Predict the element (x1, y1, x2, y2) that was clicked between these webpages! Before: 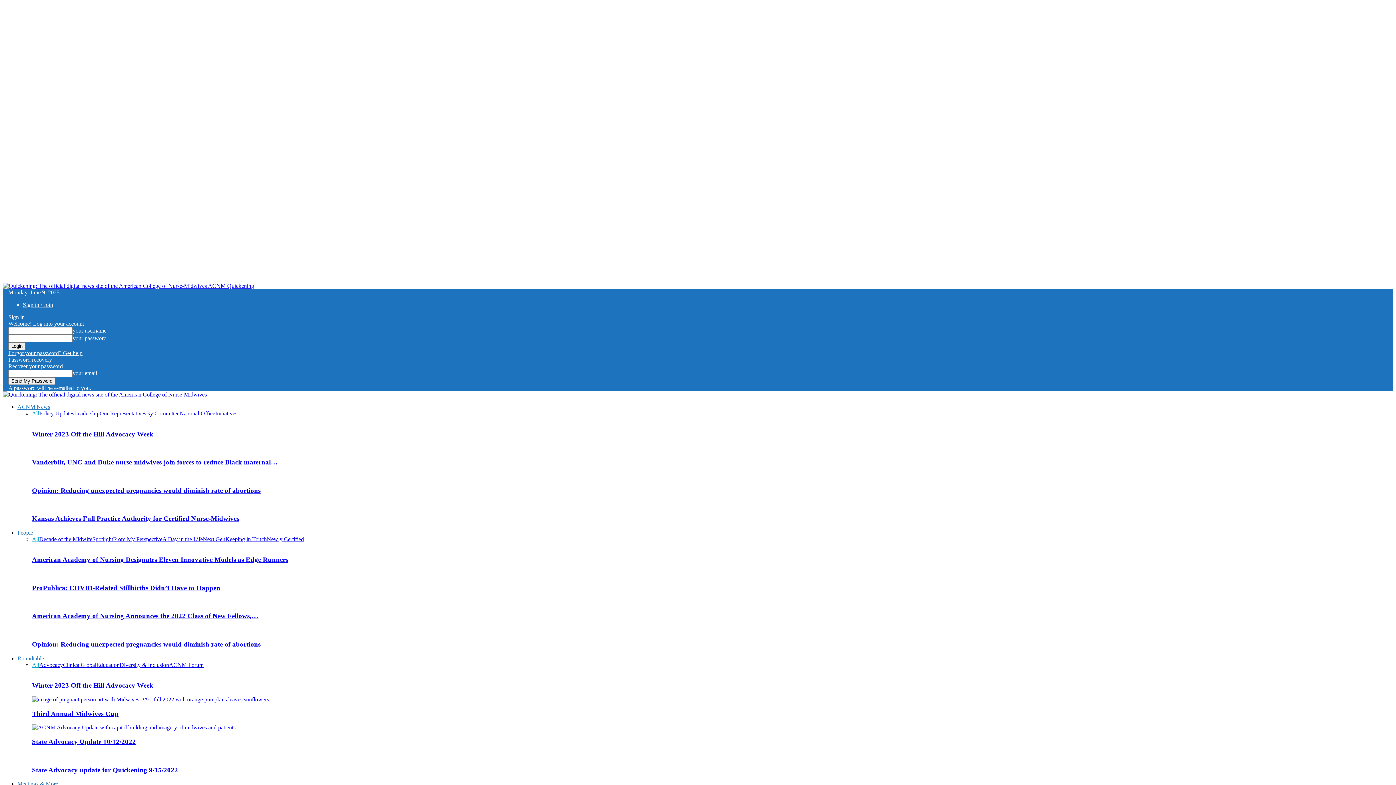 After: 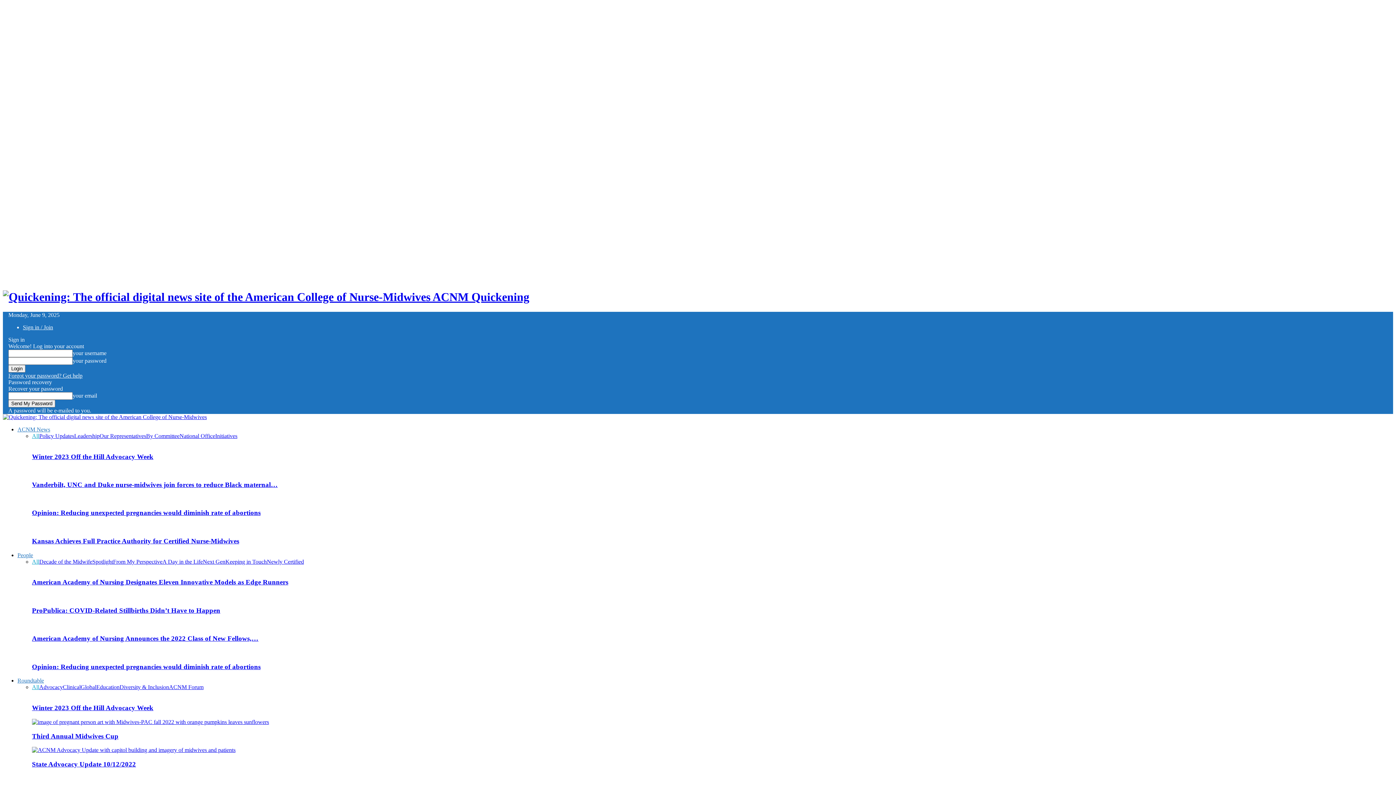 Action: bbox: (2, 282, 254, 289) label:  ACNM Quickening